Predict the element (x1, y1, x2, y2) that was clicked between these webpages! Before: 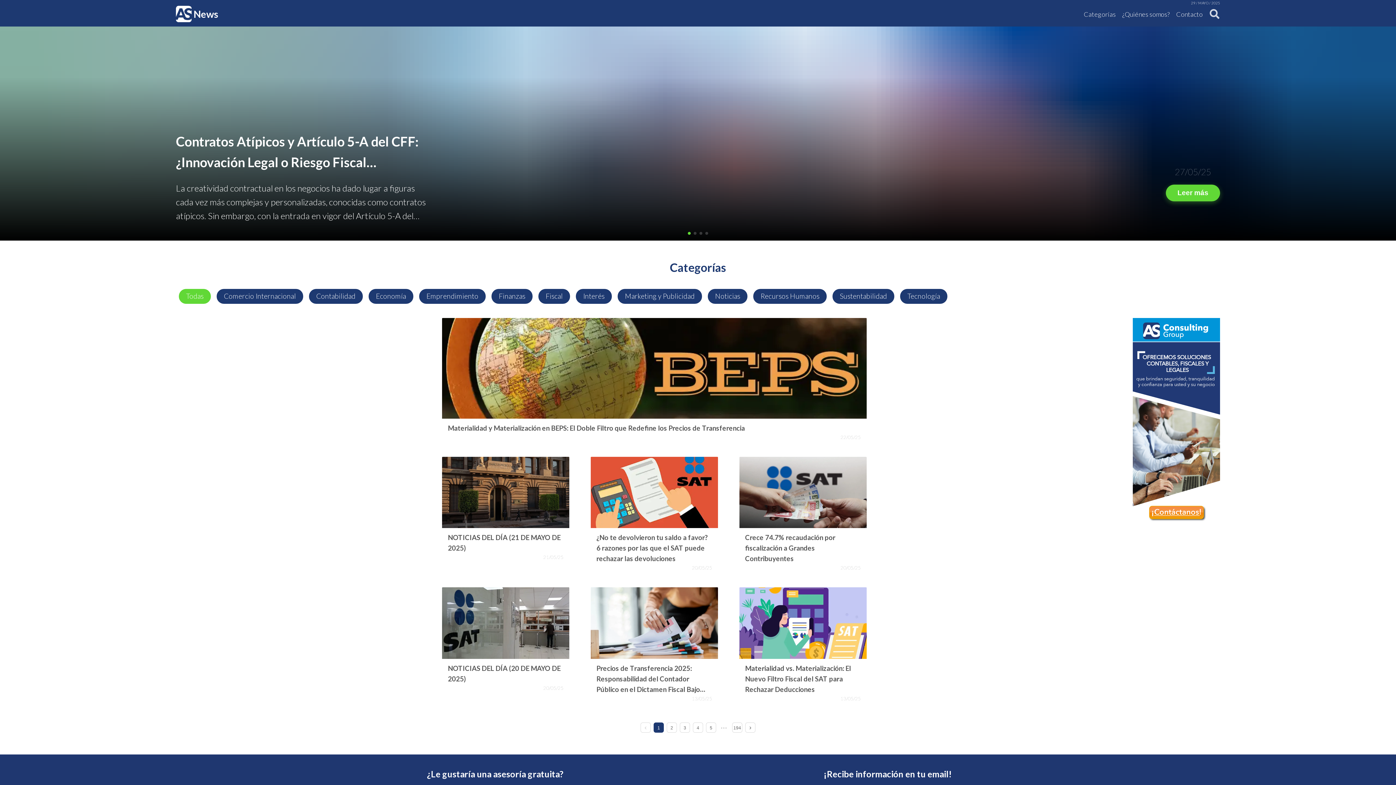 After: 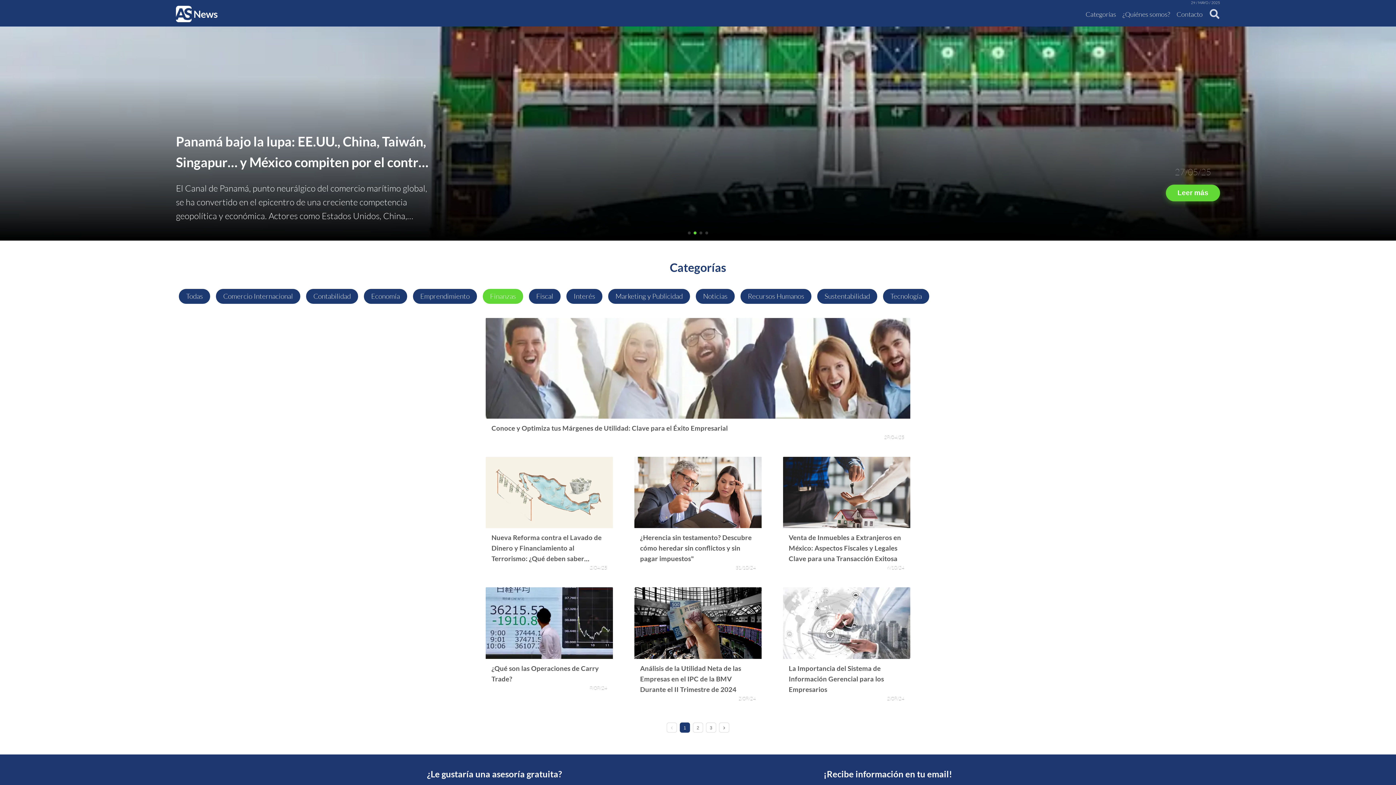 Action: bbox: (491, 288, 532, 303) label: Finanzas